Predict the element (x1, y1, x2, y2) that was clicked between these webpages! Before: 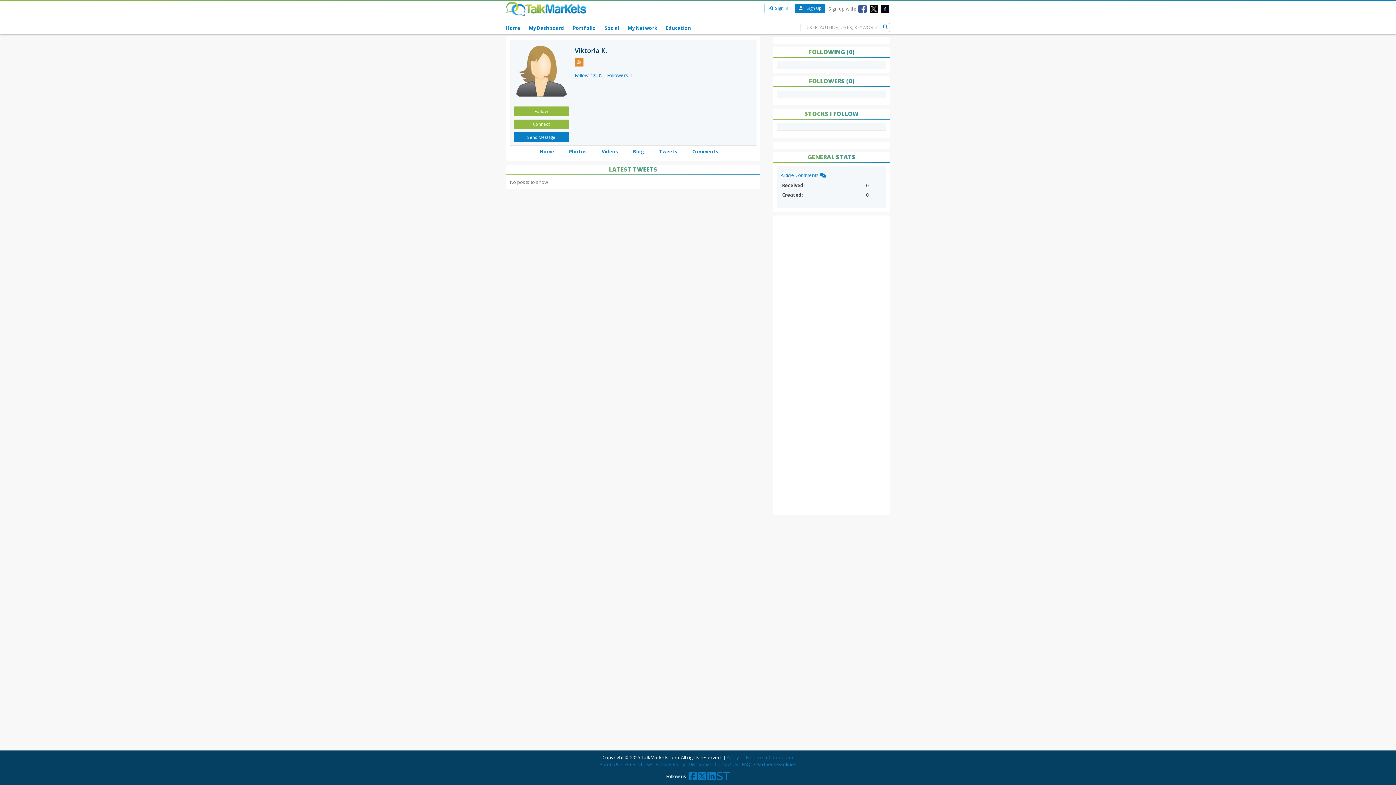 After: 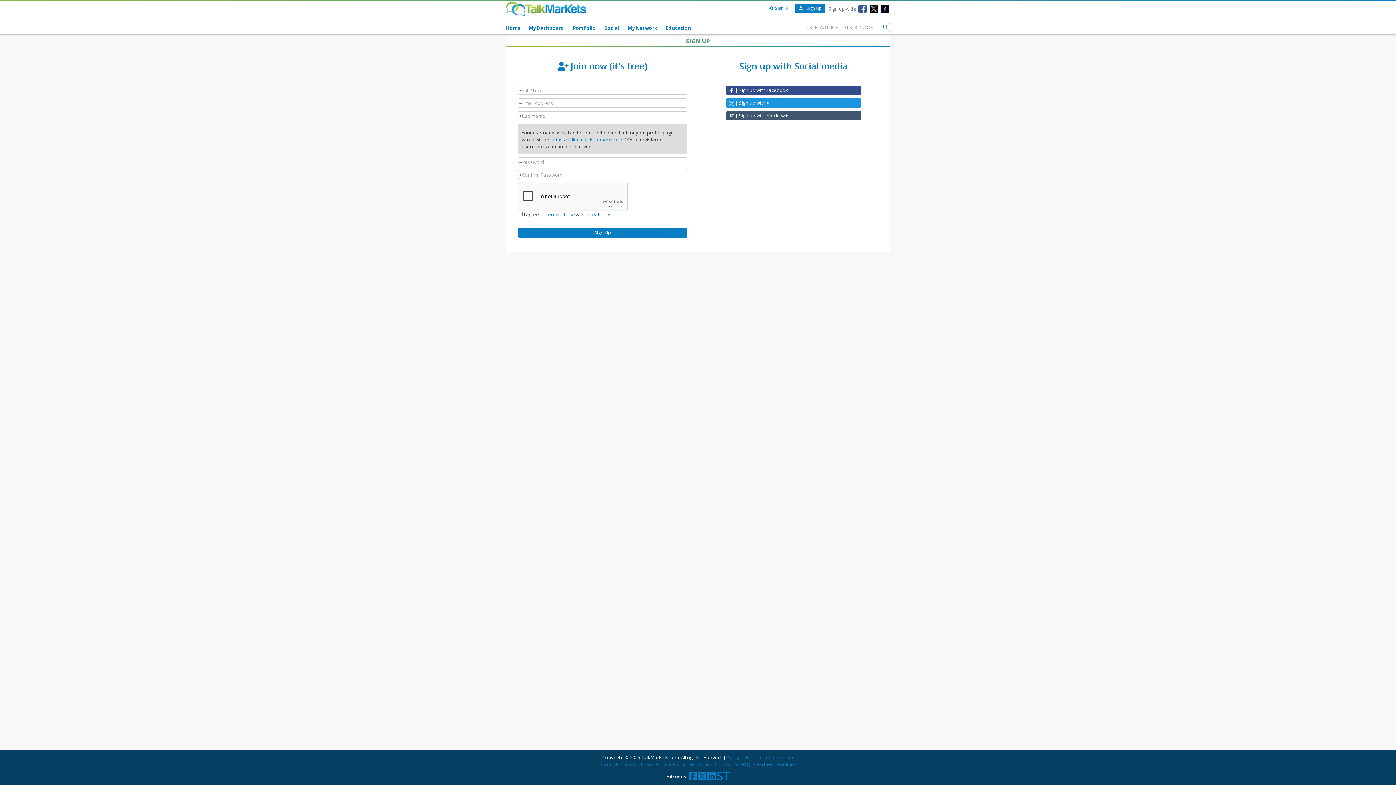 Action: bbox: (726, 754, 793, 761) label: Apply to Become a Contributor